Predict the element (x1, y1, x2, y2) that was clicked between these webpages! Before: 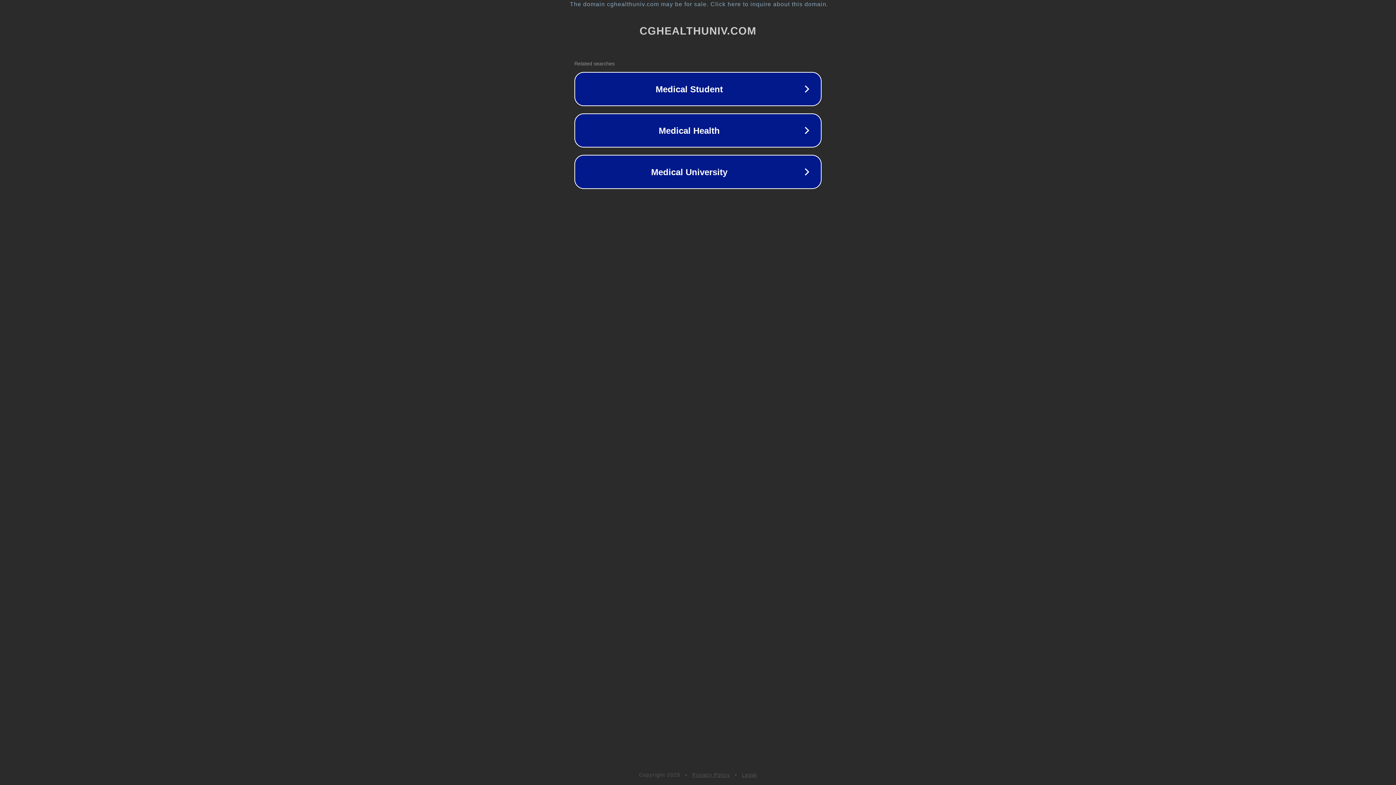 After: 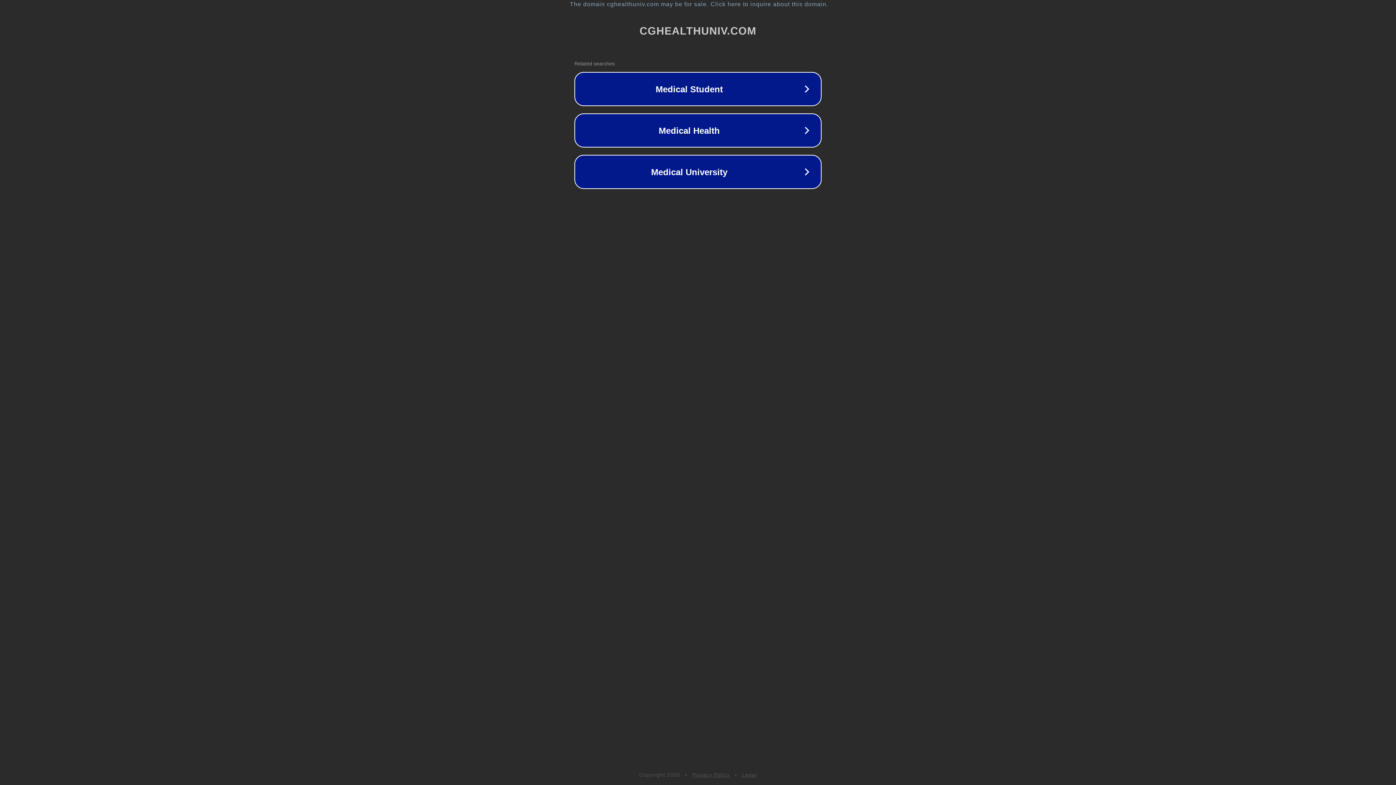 Action: label: Privacy Policy bbox: (692, 772, 730, 778)